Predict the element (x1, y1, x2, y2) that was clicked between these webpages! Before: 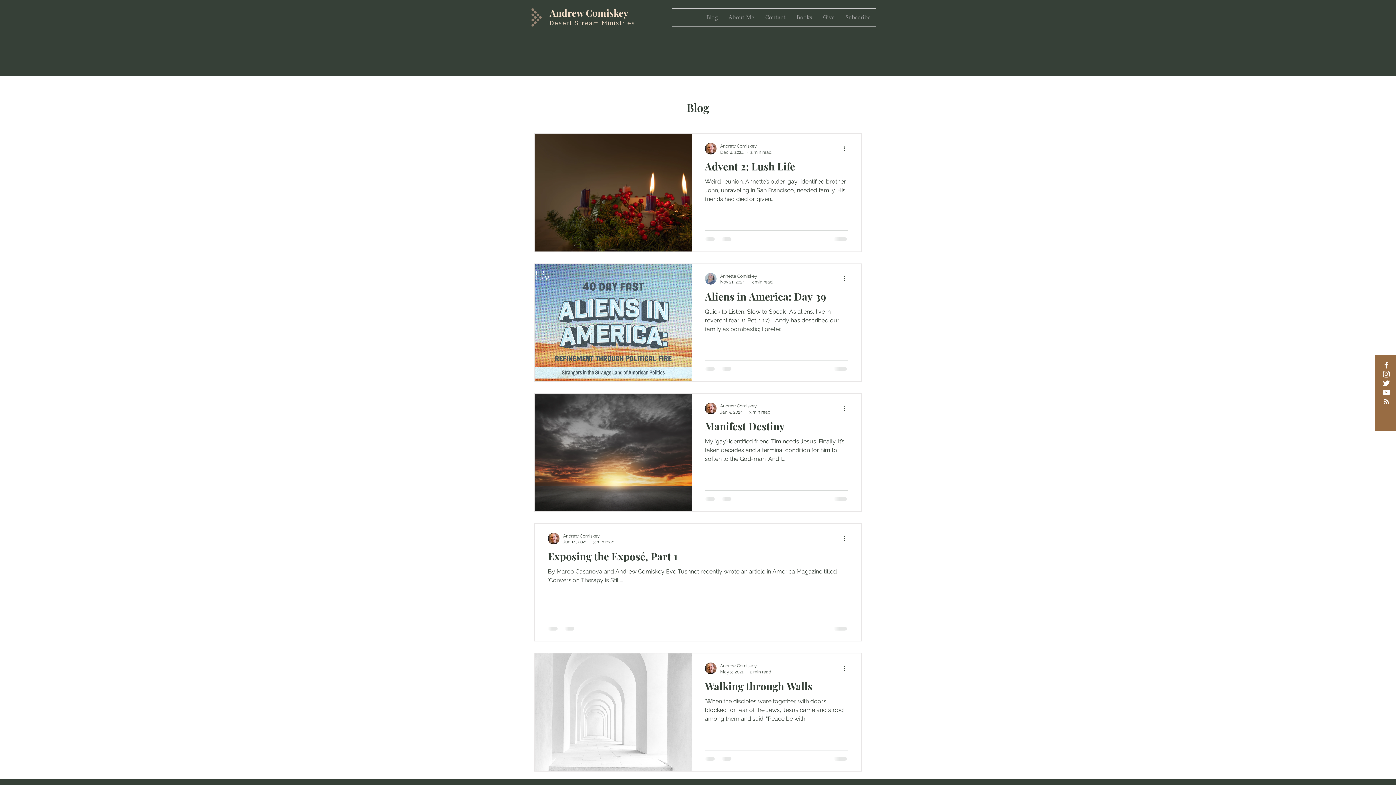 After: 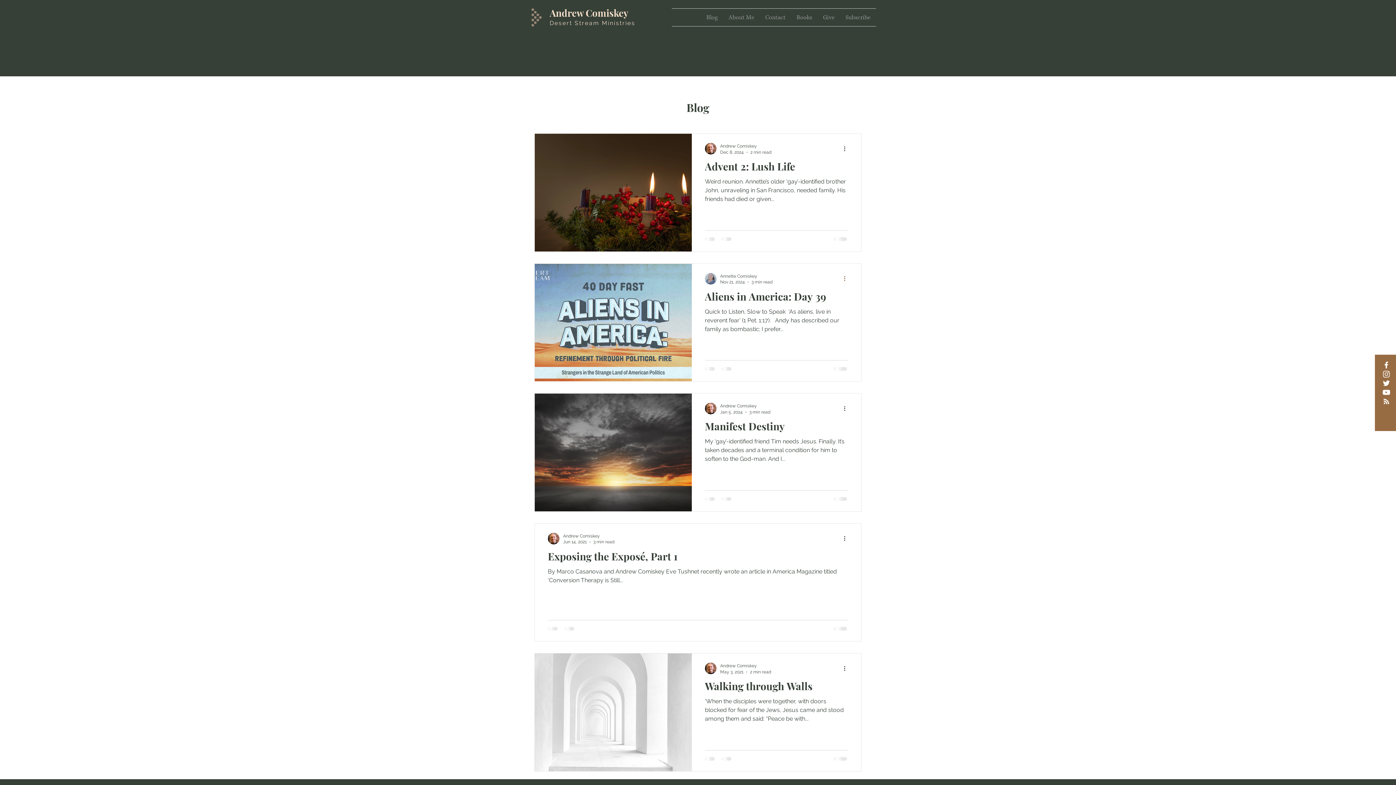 Action: label: More actions bbox: (842, 274, 851, 283)